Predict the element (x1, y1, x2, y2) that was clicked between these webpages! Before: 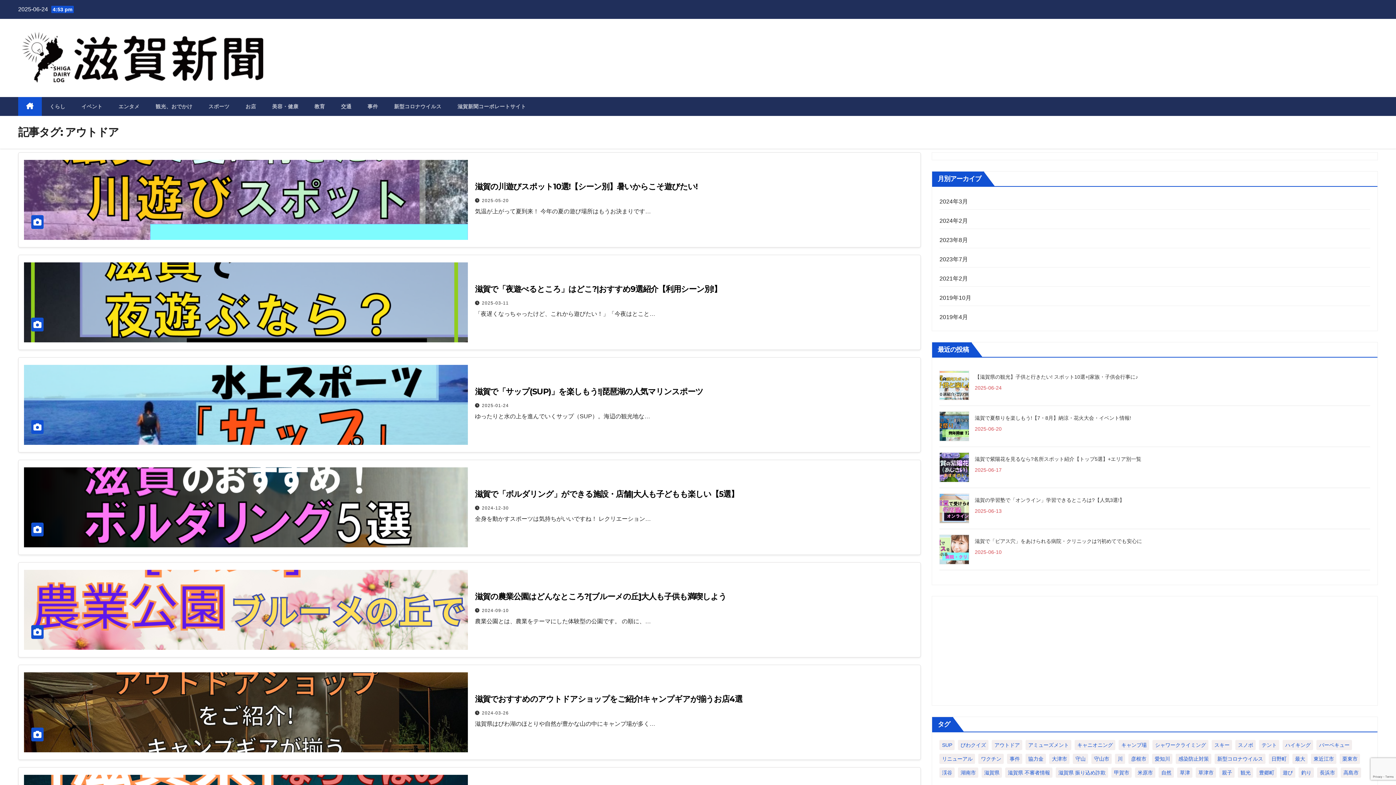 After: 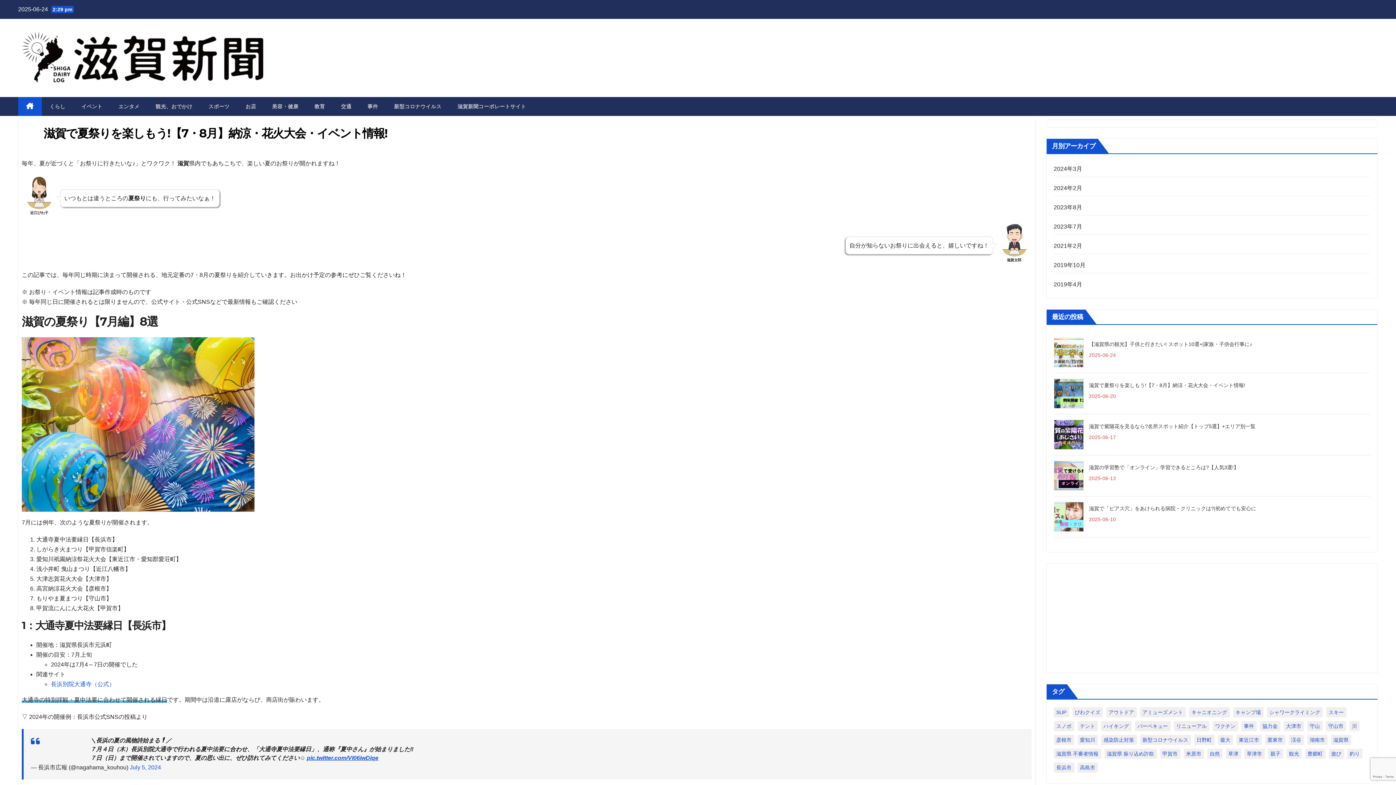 Action: bbox: (939, 411, 969, 441)